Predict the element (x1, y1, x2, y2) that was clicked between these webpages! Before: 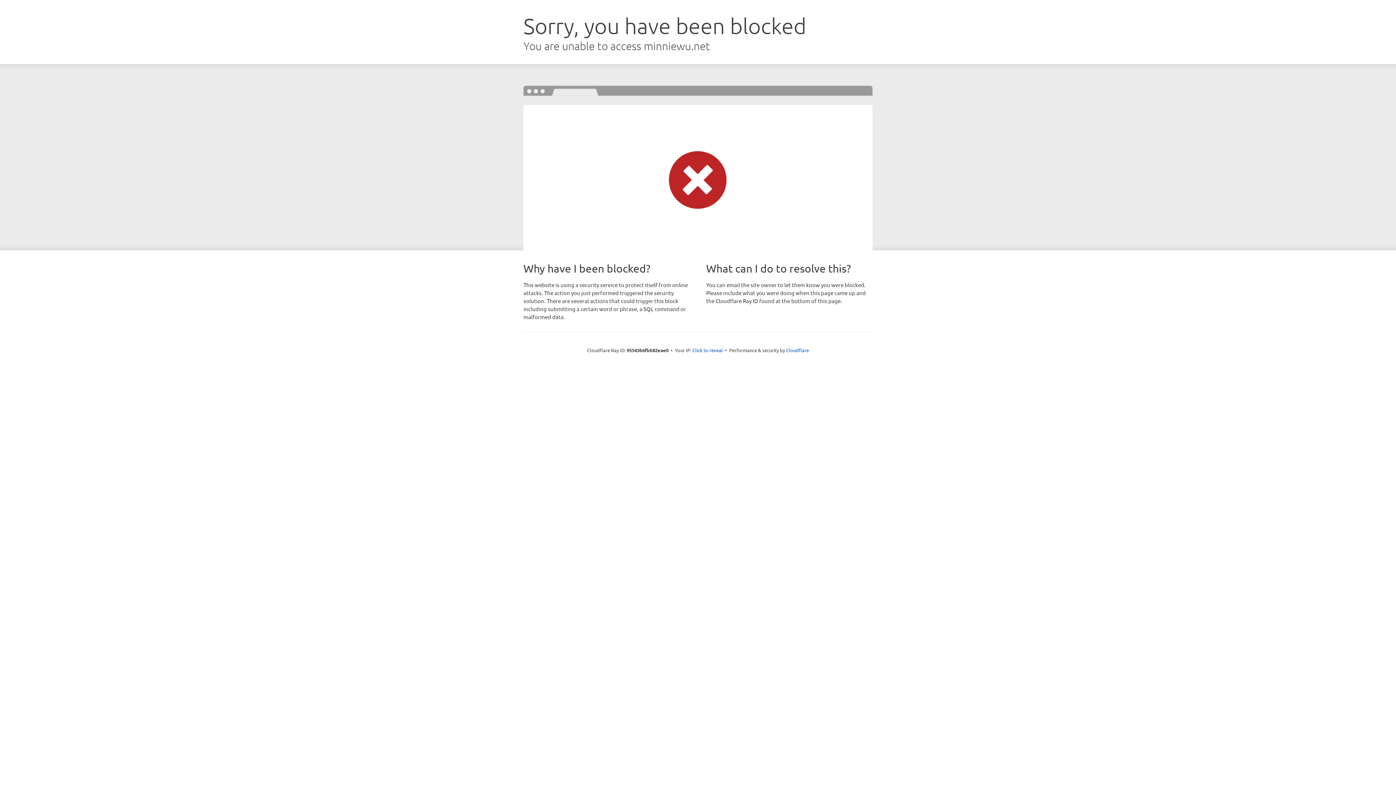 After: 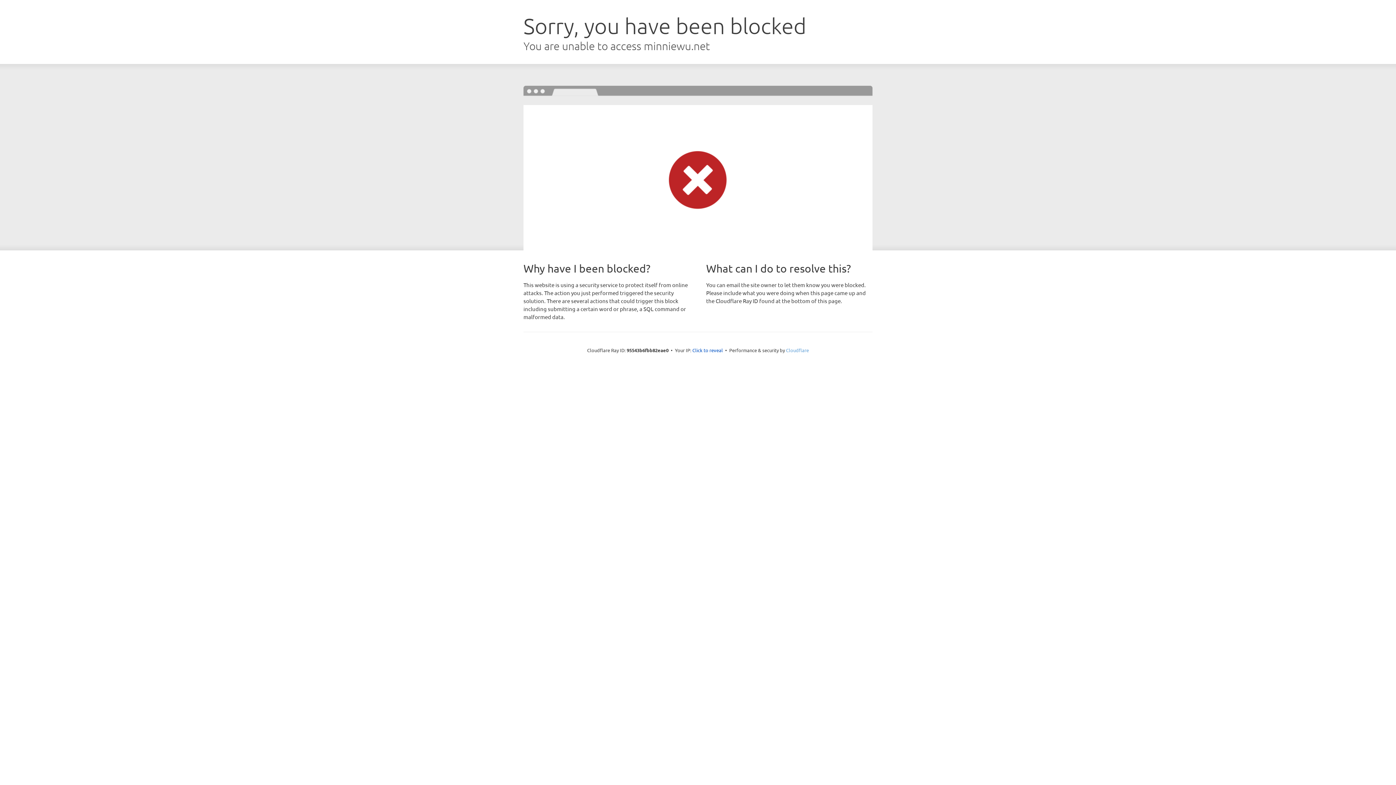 Action: bbox: (786, 347, 809, 353) label: Cloudflare